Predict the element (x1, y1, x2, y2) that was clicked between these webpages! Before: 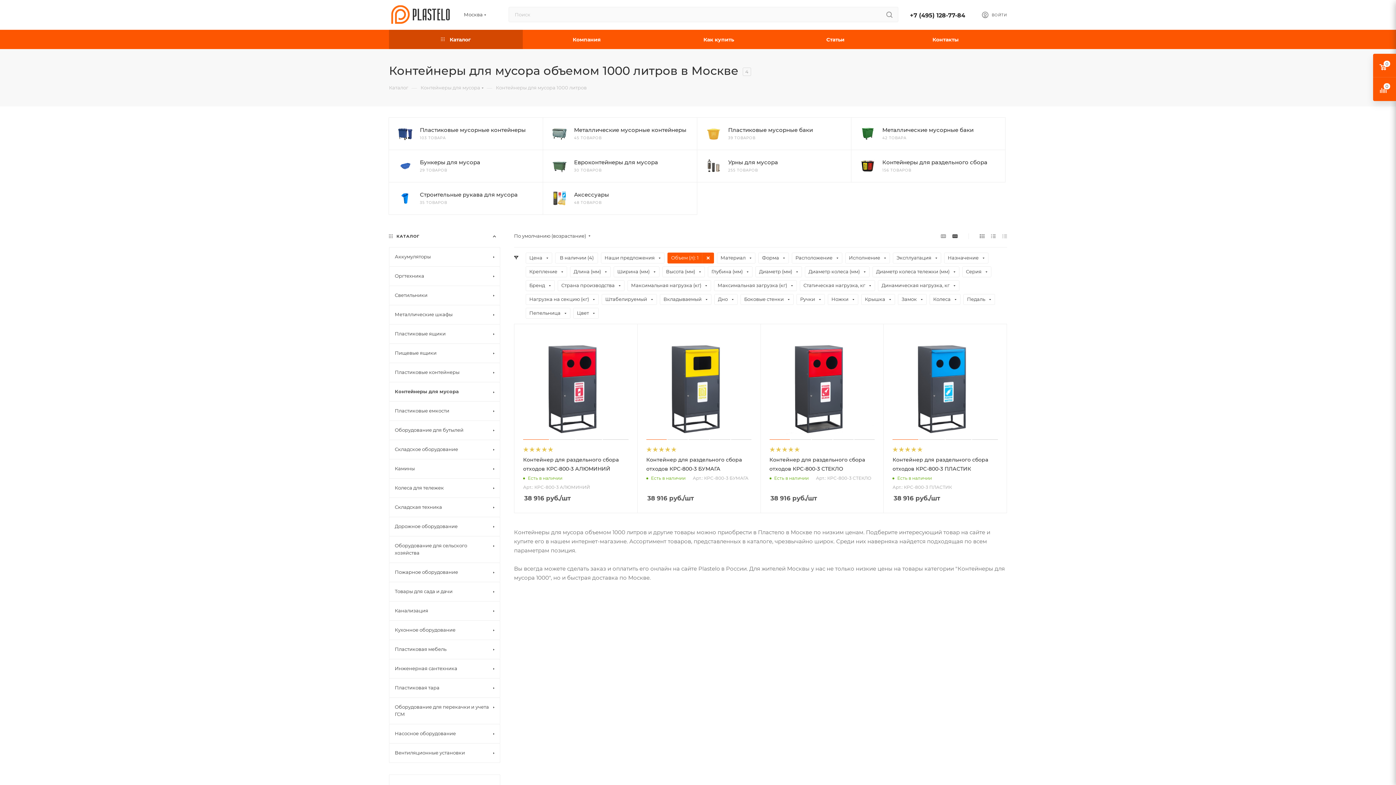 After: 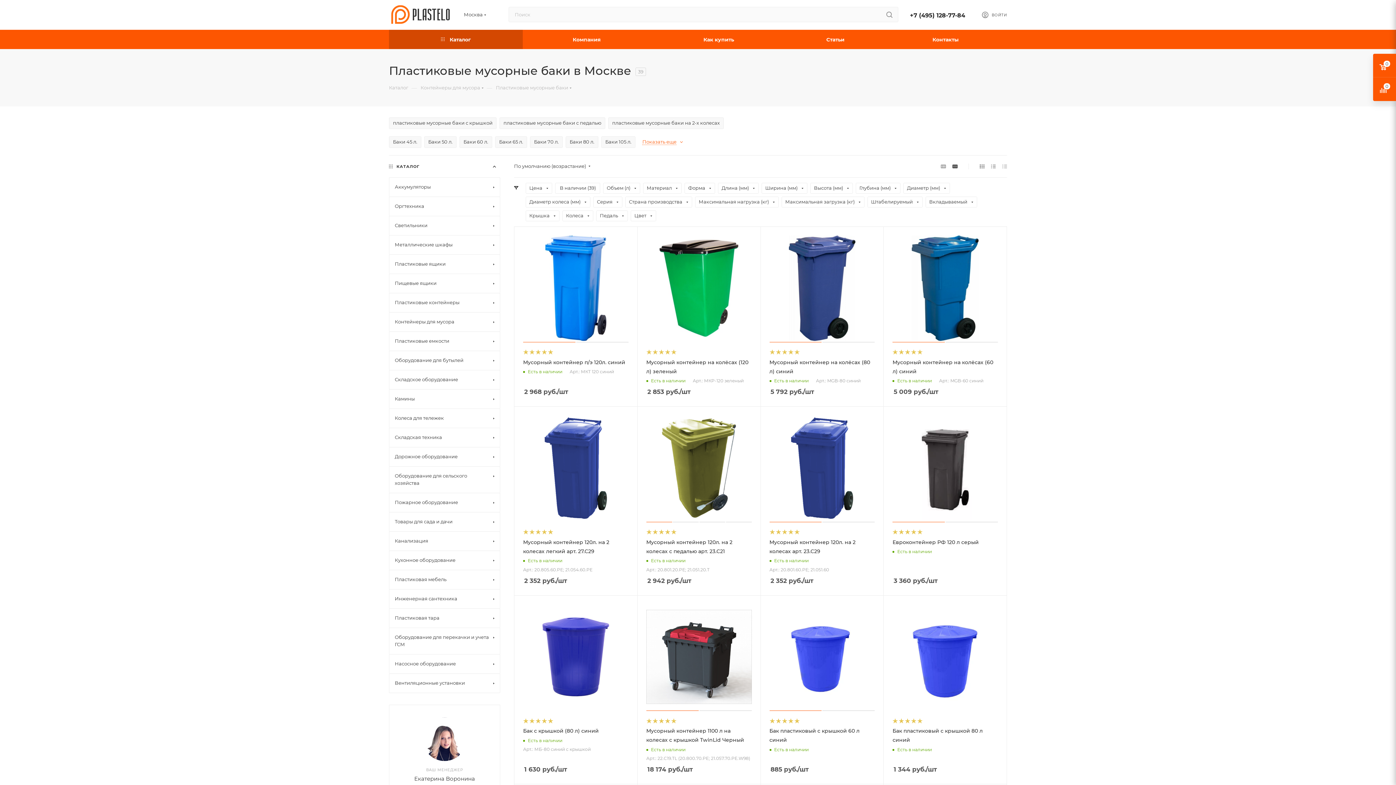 Action: label: Пластиковые мусорные баки bbox: (728, 126, 813, 133)